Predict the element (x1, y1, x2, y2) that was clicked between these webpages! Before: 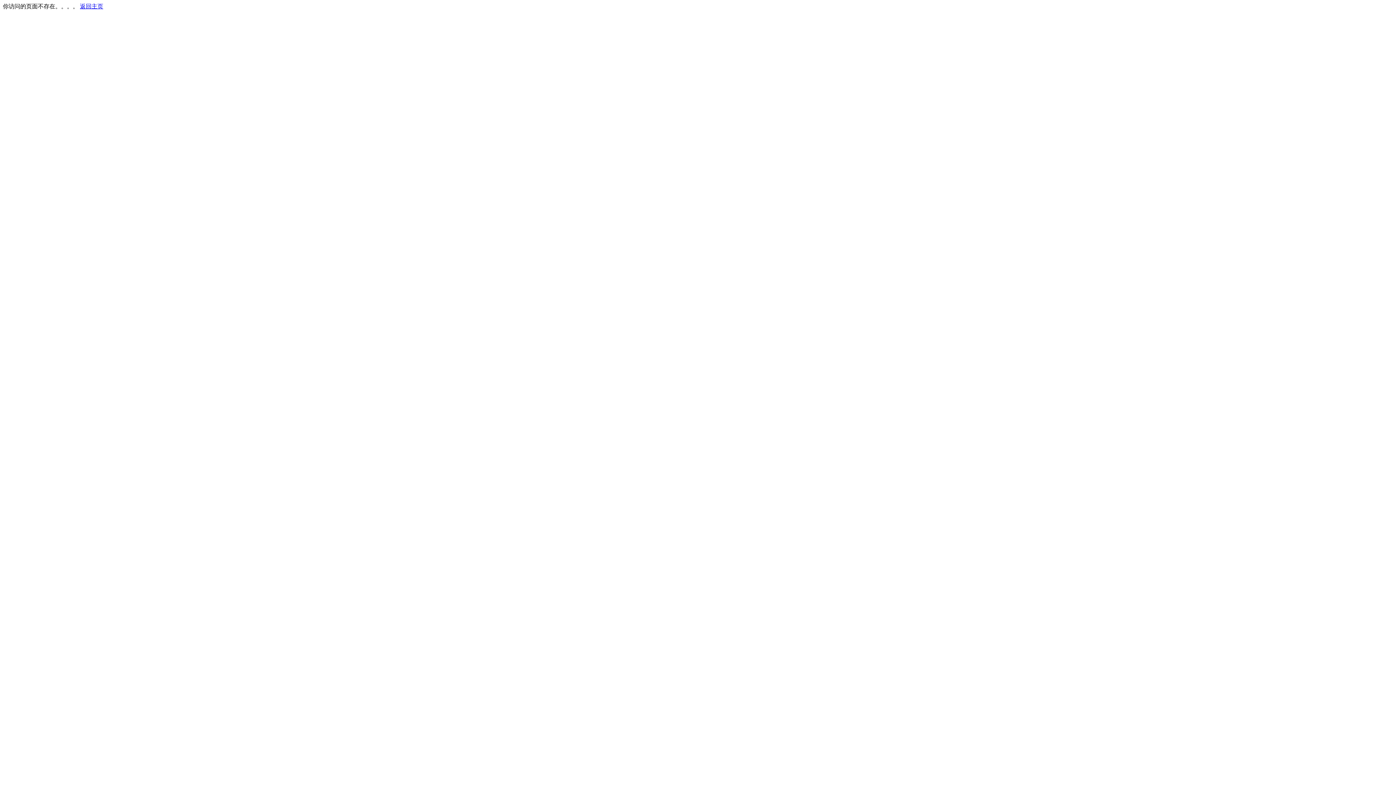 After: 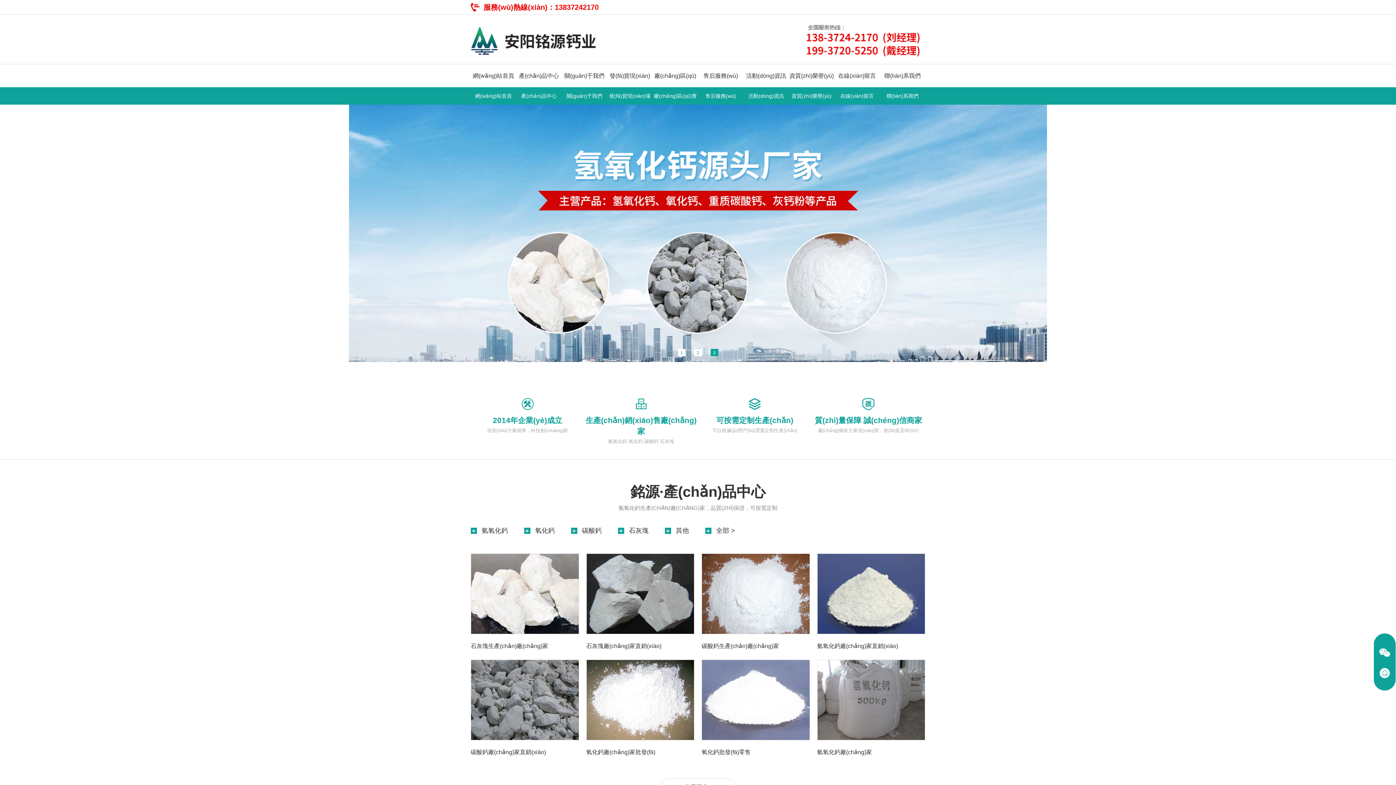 Action: bbox: (80, 3, 103, 9) label: 返回主页